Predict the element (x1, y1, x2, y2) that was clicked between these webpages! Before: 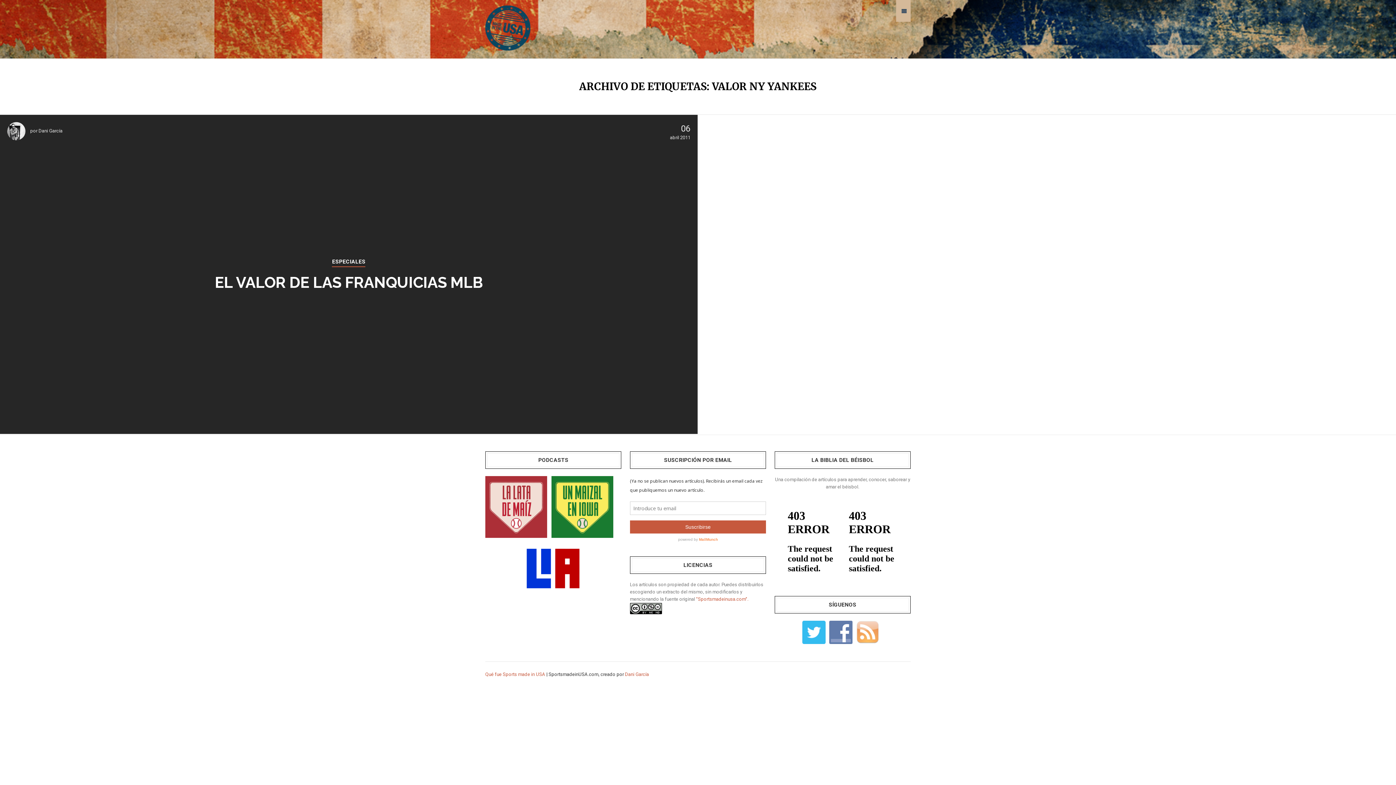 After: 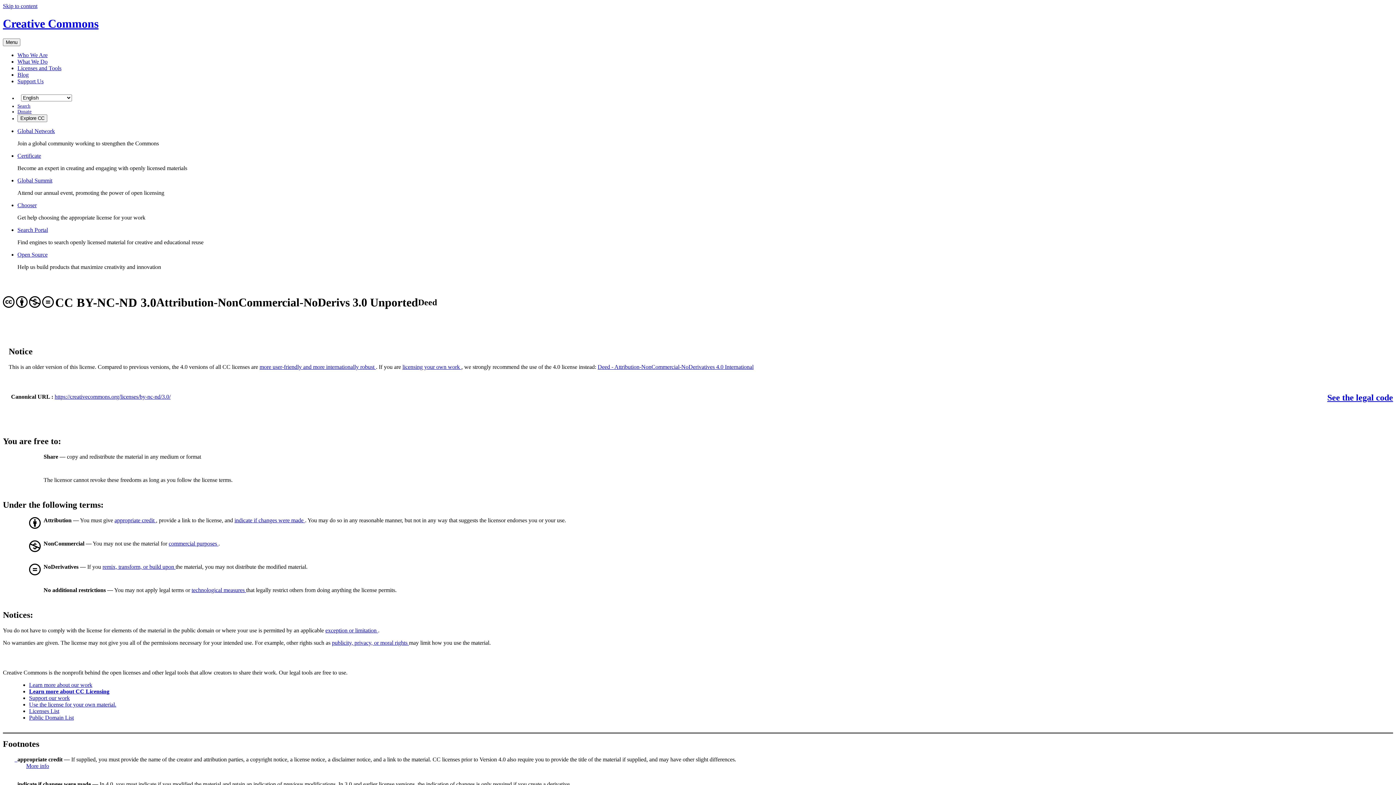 Action: bbox: (630, 605, 662, 611)